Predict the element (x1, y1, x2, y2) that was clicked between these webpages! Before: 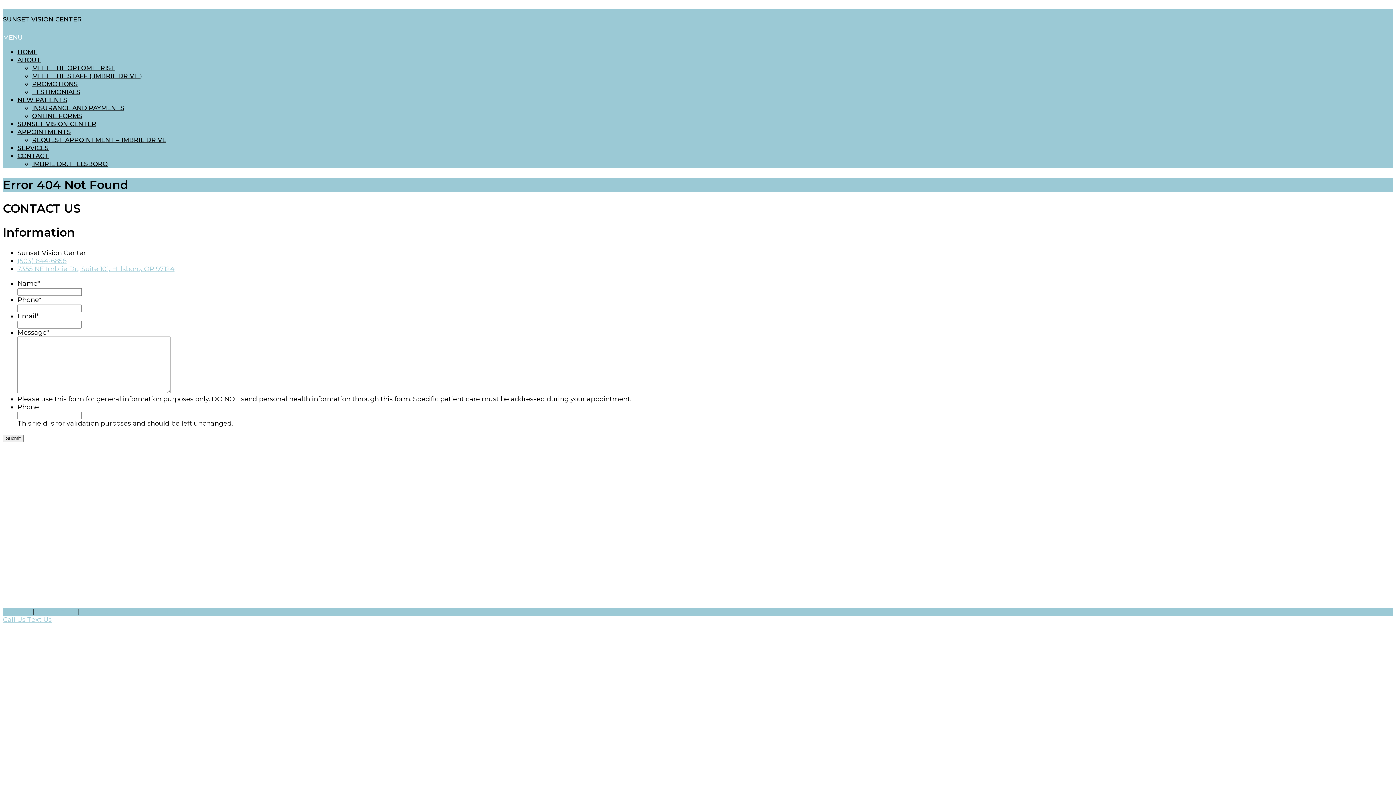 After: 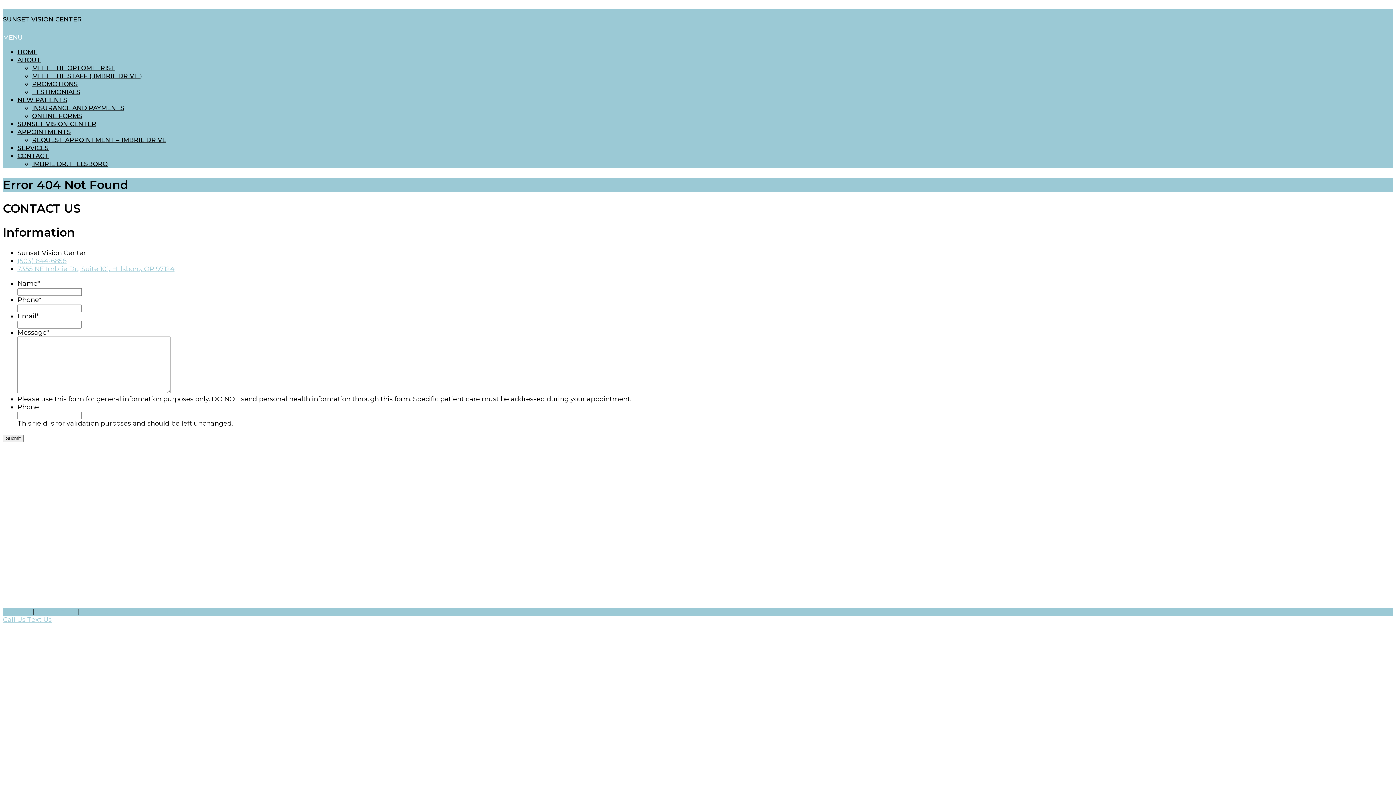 Action: label: Call Us  bbox: (2, 616, 27, 624)